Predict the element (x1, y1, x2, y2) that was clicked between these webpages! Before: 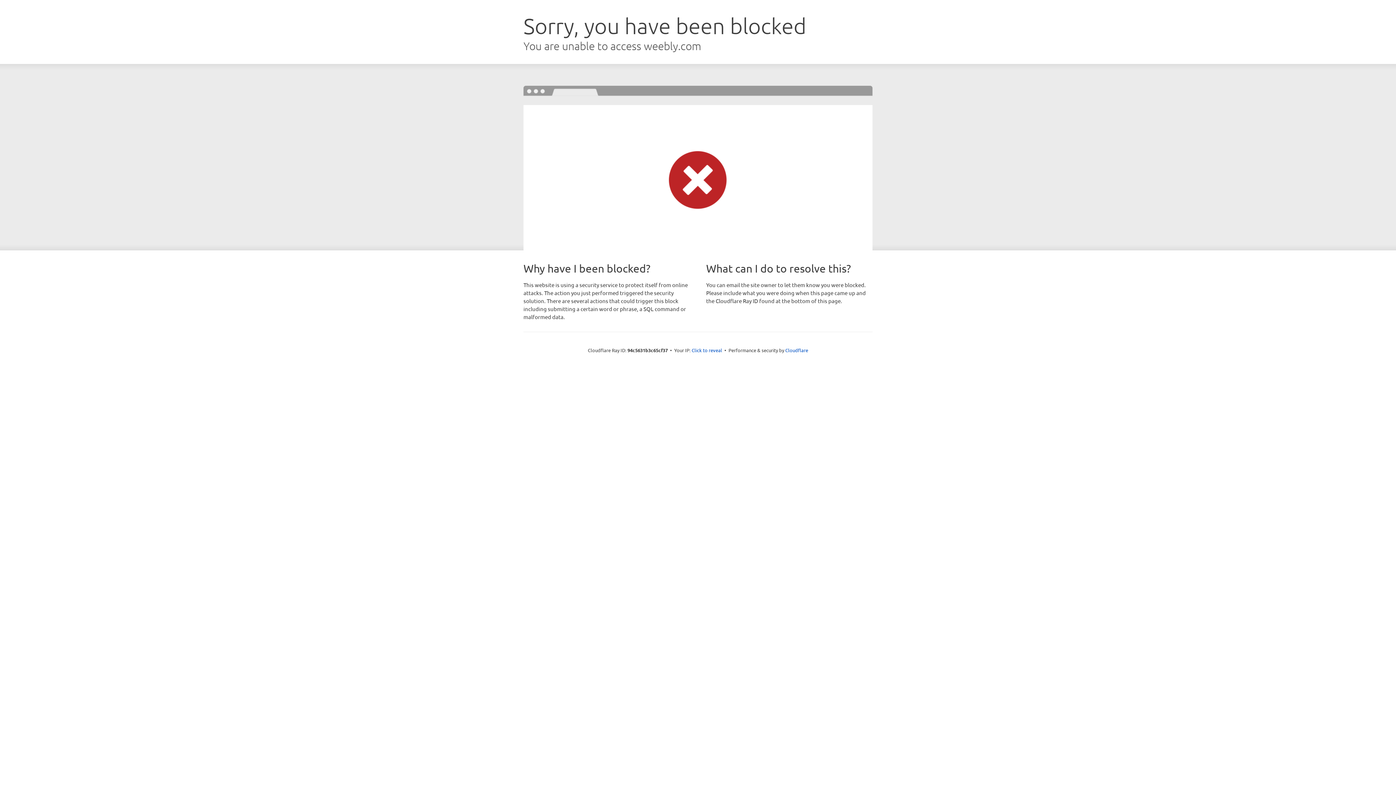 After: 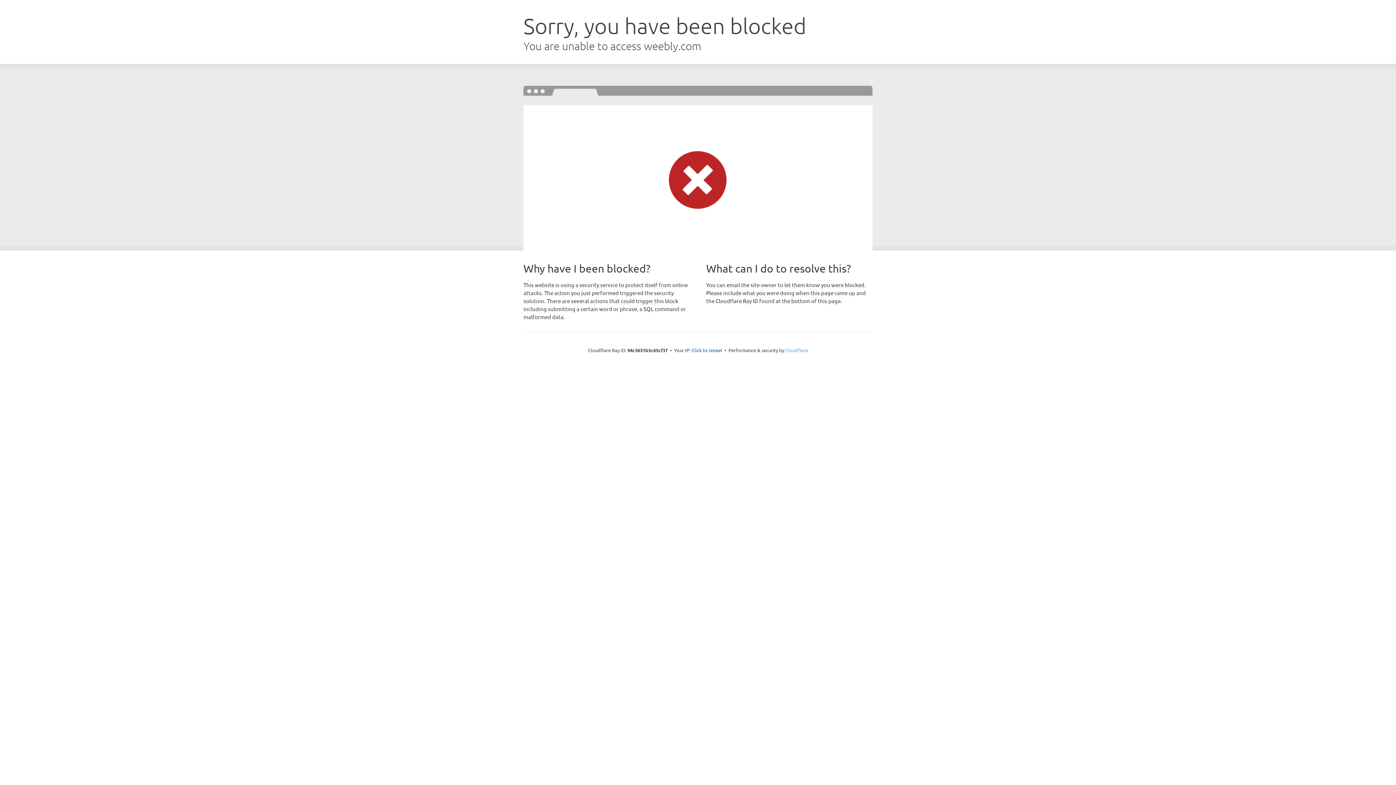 Action: label: Cloudflare bbox: (785, 347, 808, 353)